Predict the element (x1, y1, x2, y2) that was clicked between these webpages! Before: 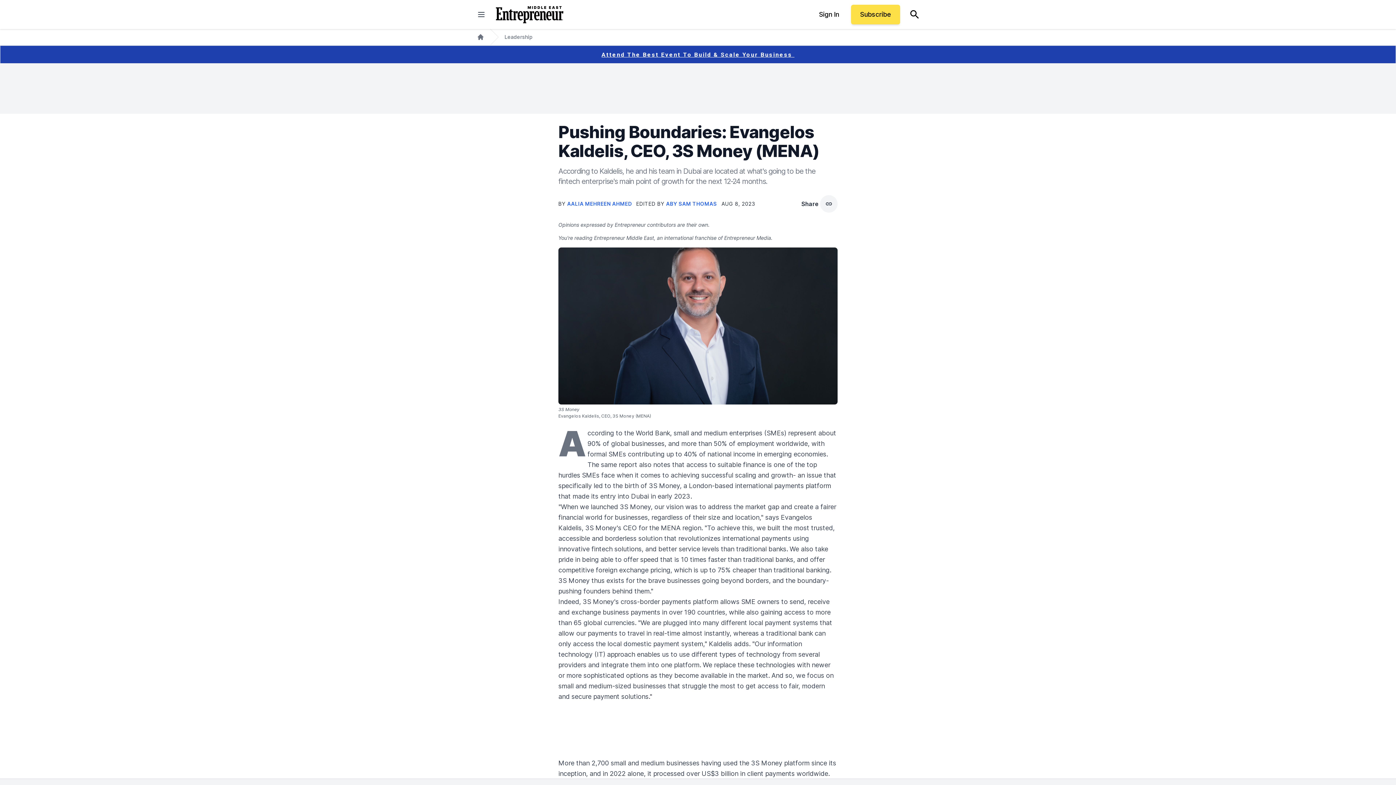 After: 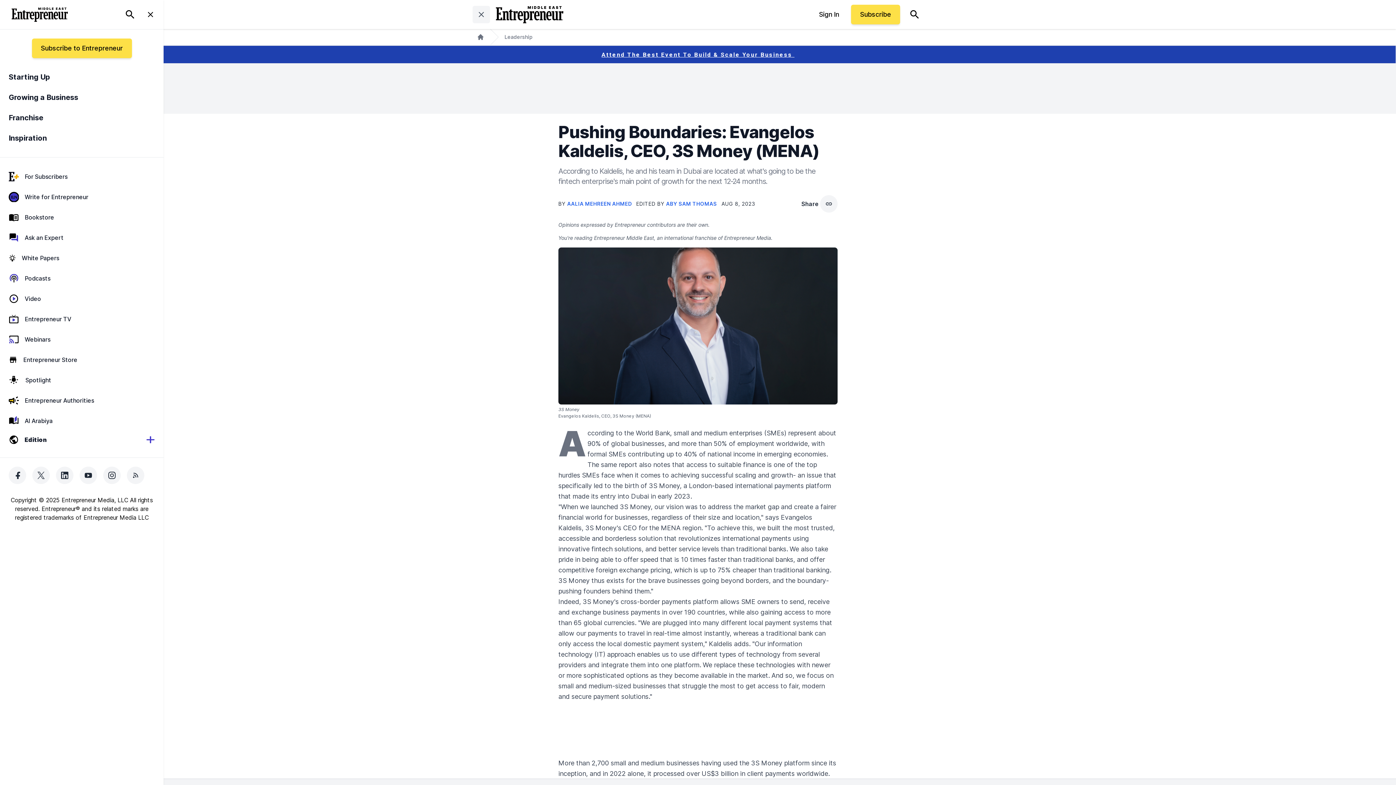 Action: label: closed main menu bbox: (472, 5, 490, 23)